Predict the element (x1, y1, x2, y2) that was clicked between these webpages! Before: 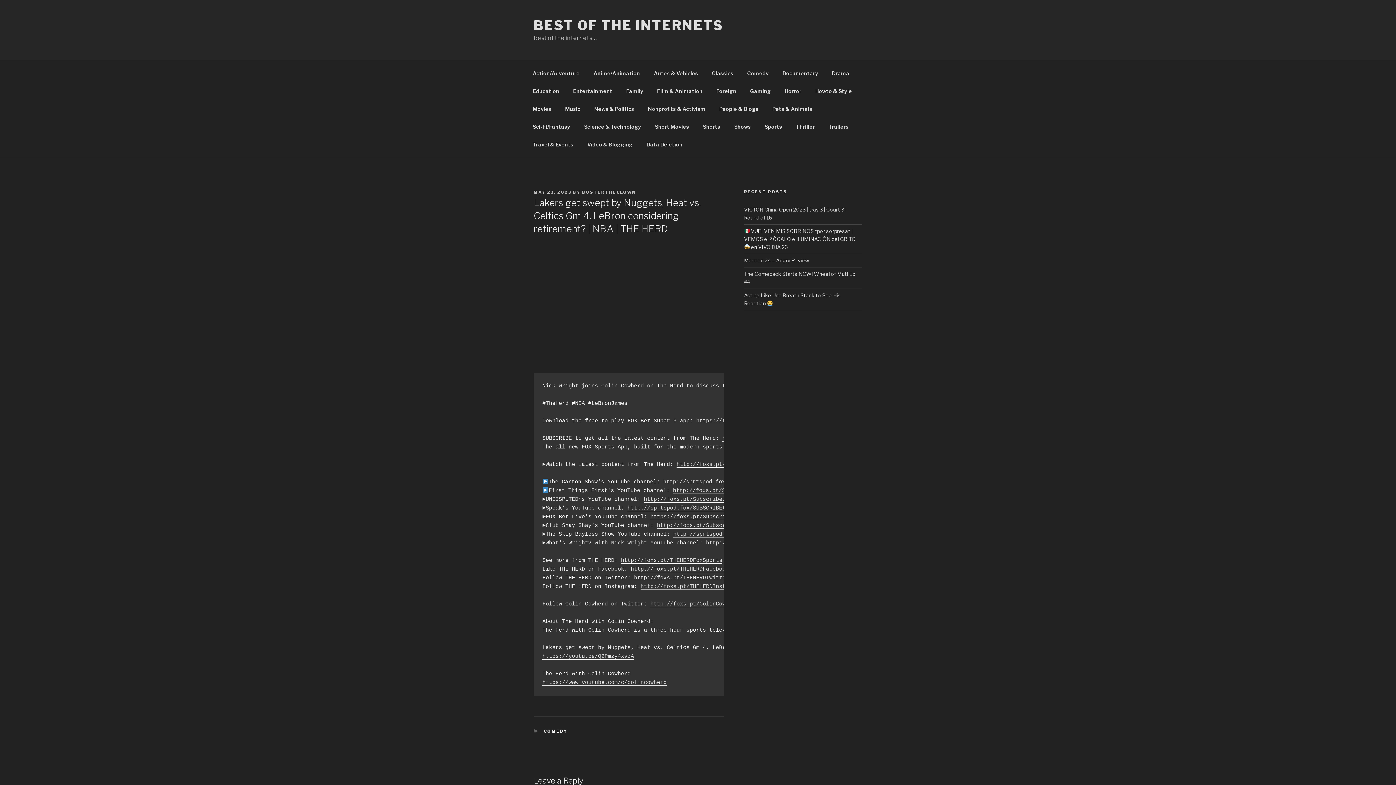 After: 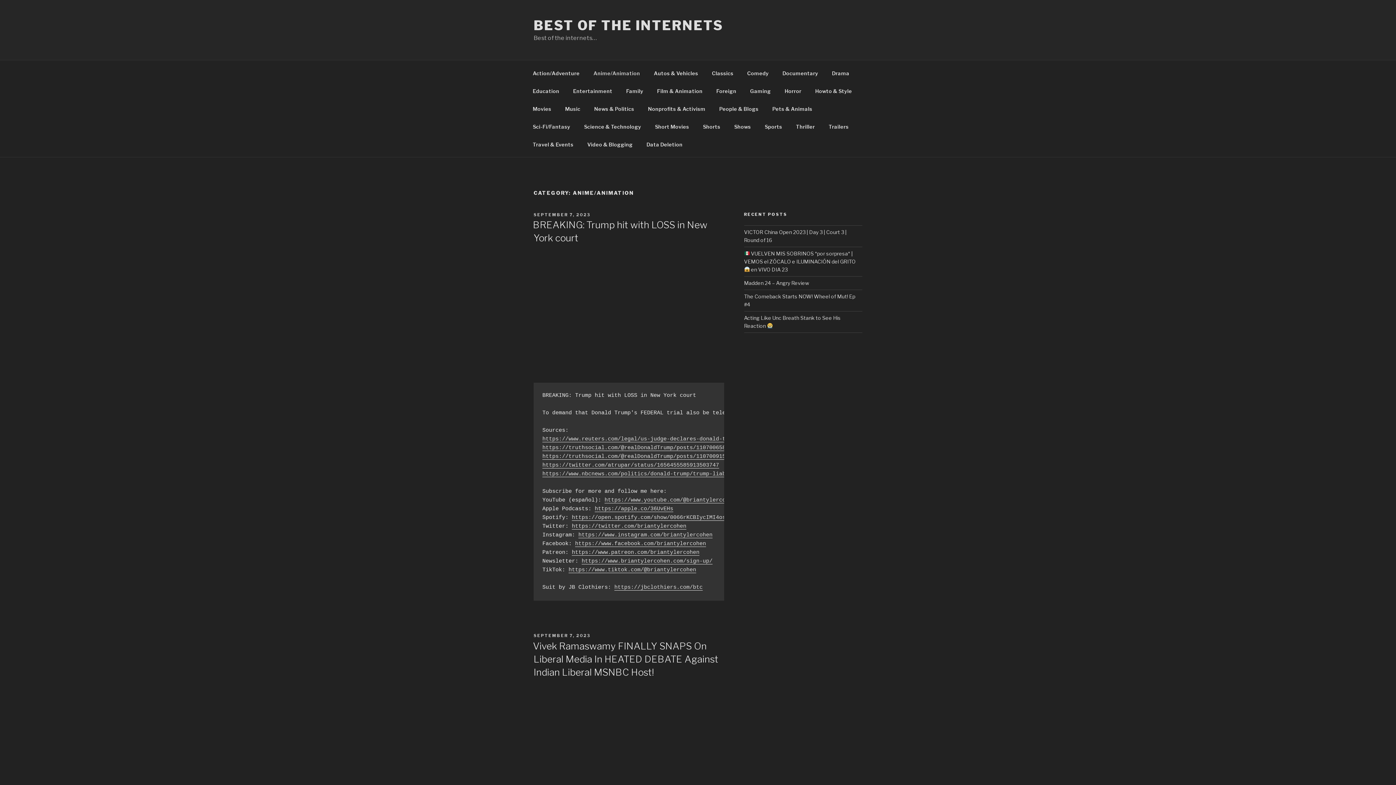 Action: bbox: (587, 64, 646, 82) label: Anime/Animation